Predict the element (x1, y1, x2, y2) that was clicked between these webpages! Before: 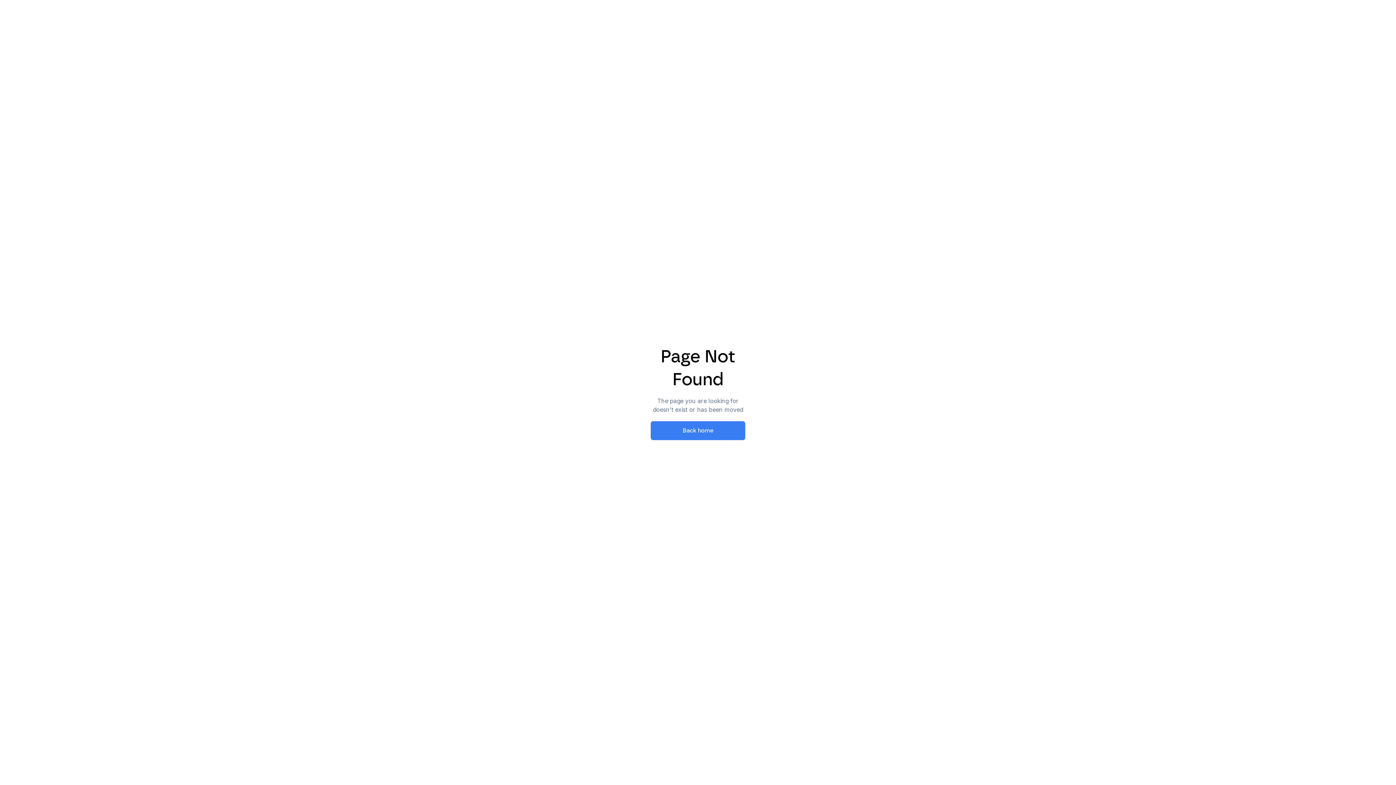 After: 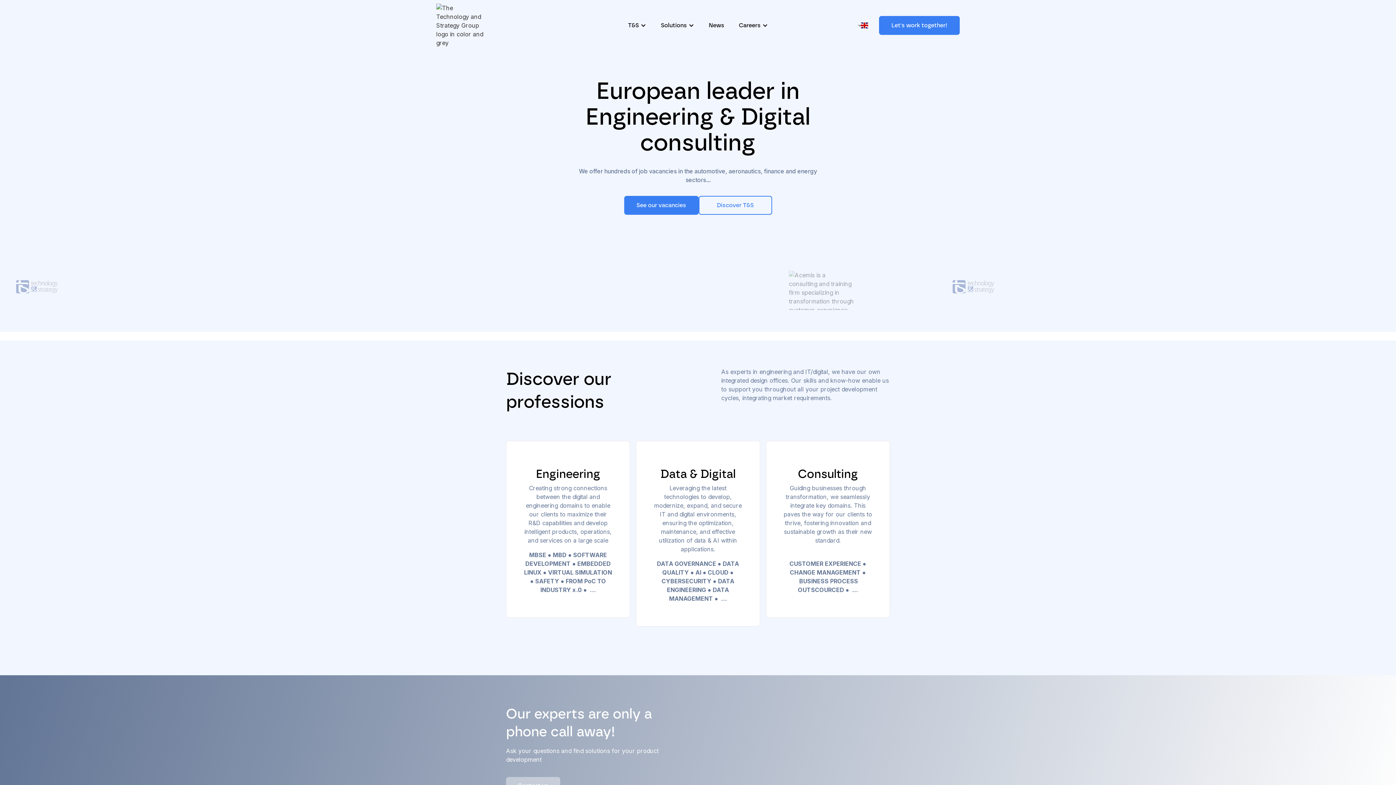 Action: label: Back home bbox: (650, 421, 745, 440)